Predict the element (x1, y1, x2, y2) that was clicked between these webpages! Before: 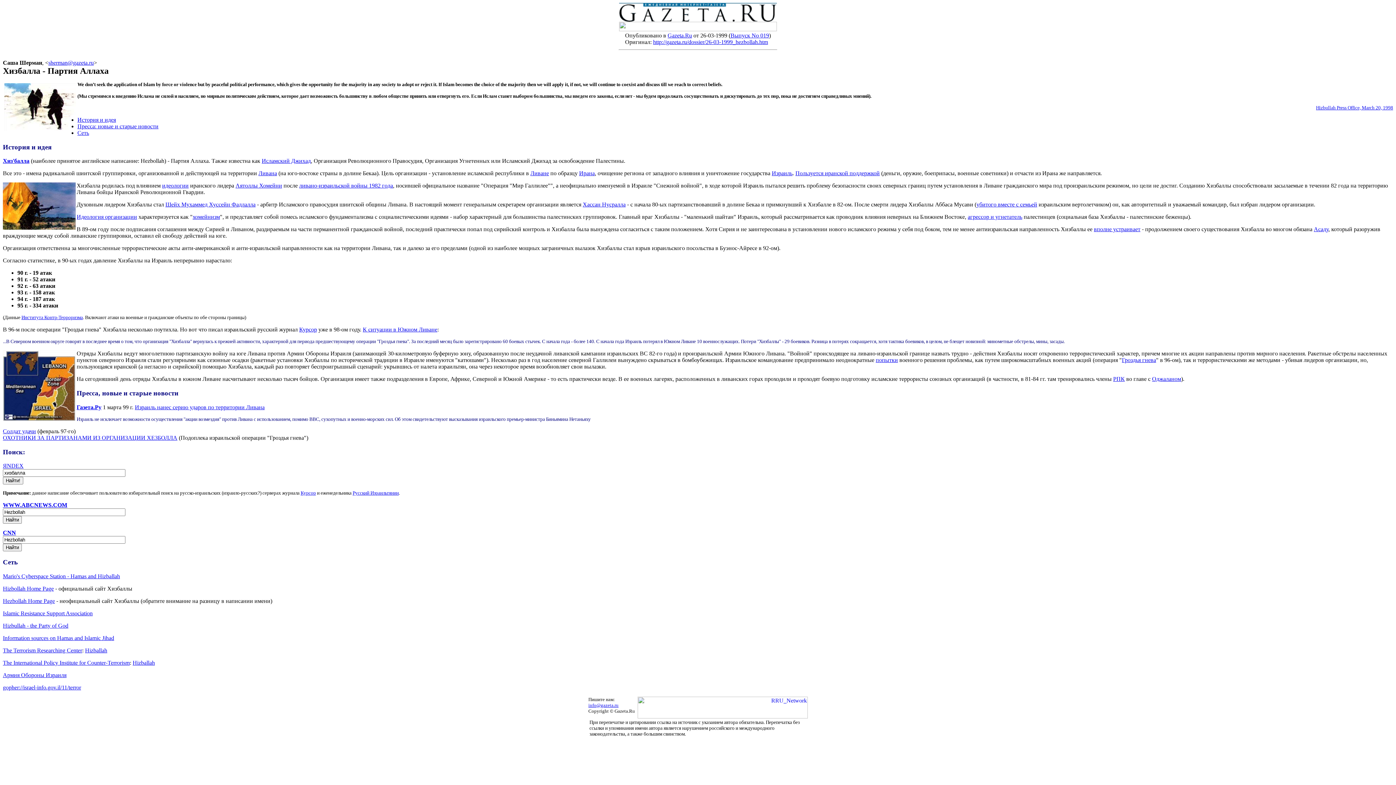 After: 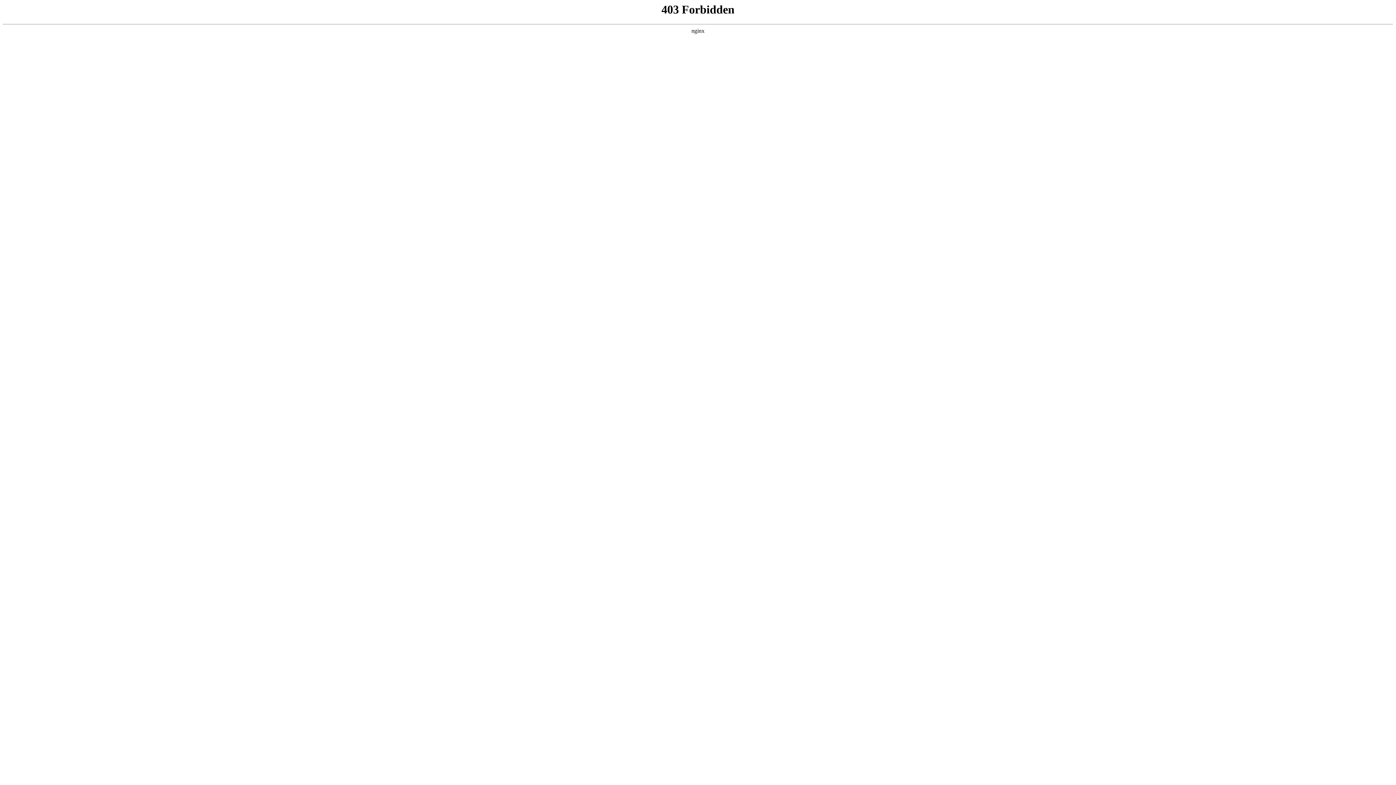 Action: label: Гроздья гнева bbox: (1122, 357, 1156, 363)